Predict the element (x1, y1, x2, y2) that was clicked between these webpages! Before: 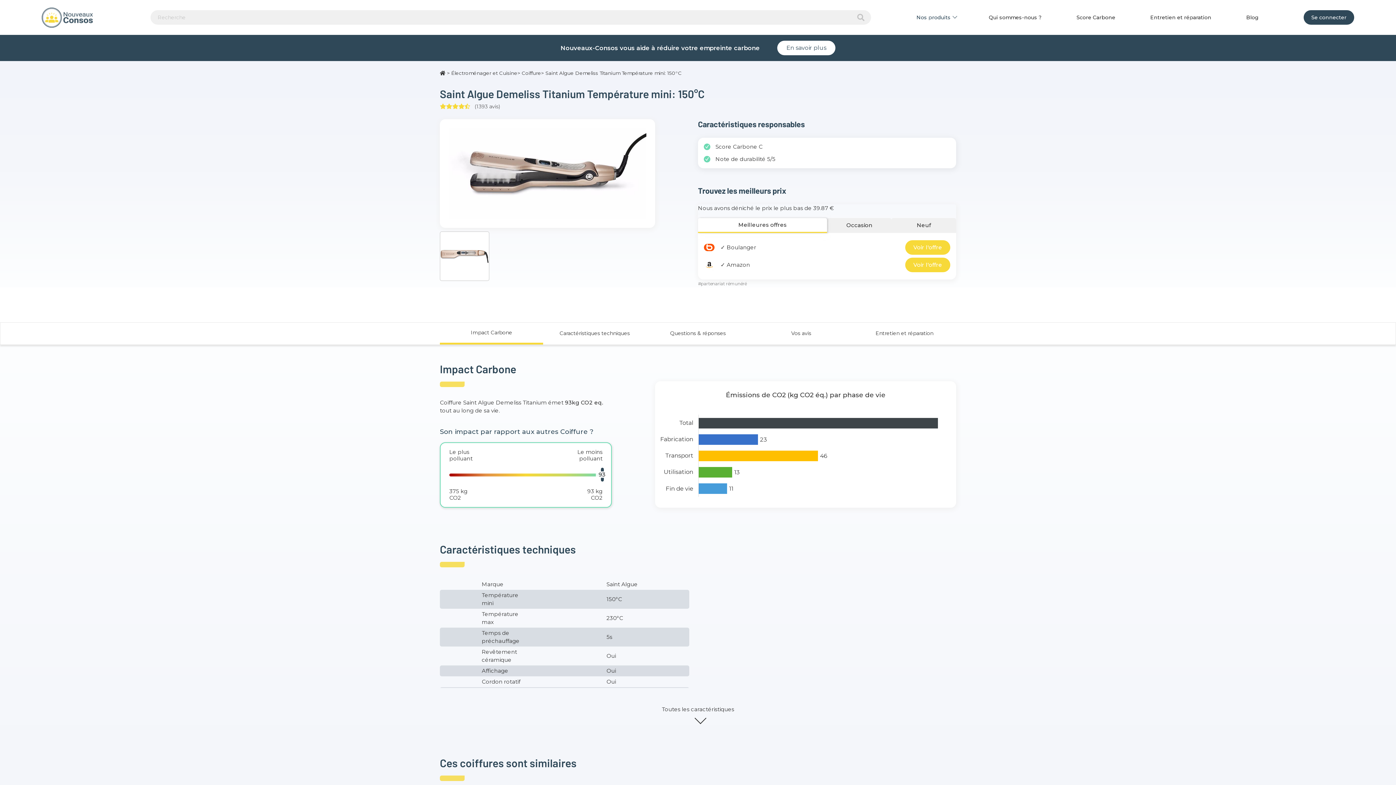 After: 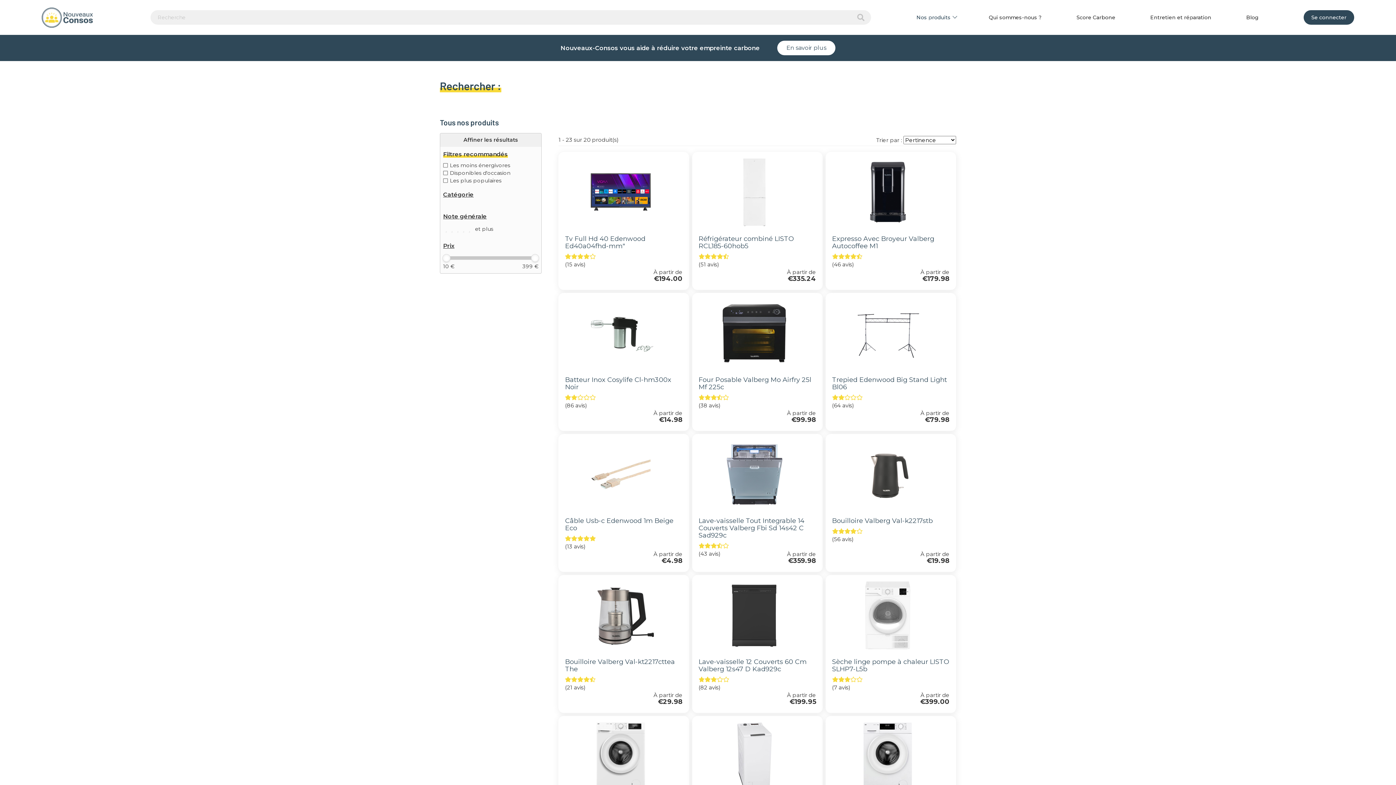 Action: bbox: (855, 11, 866, 23)